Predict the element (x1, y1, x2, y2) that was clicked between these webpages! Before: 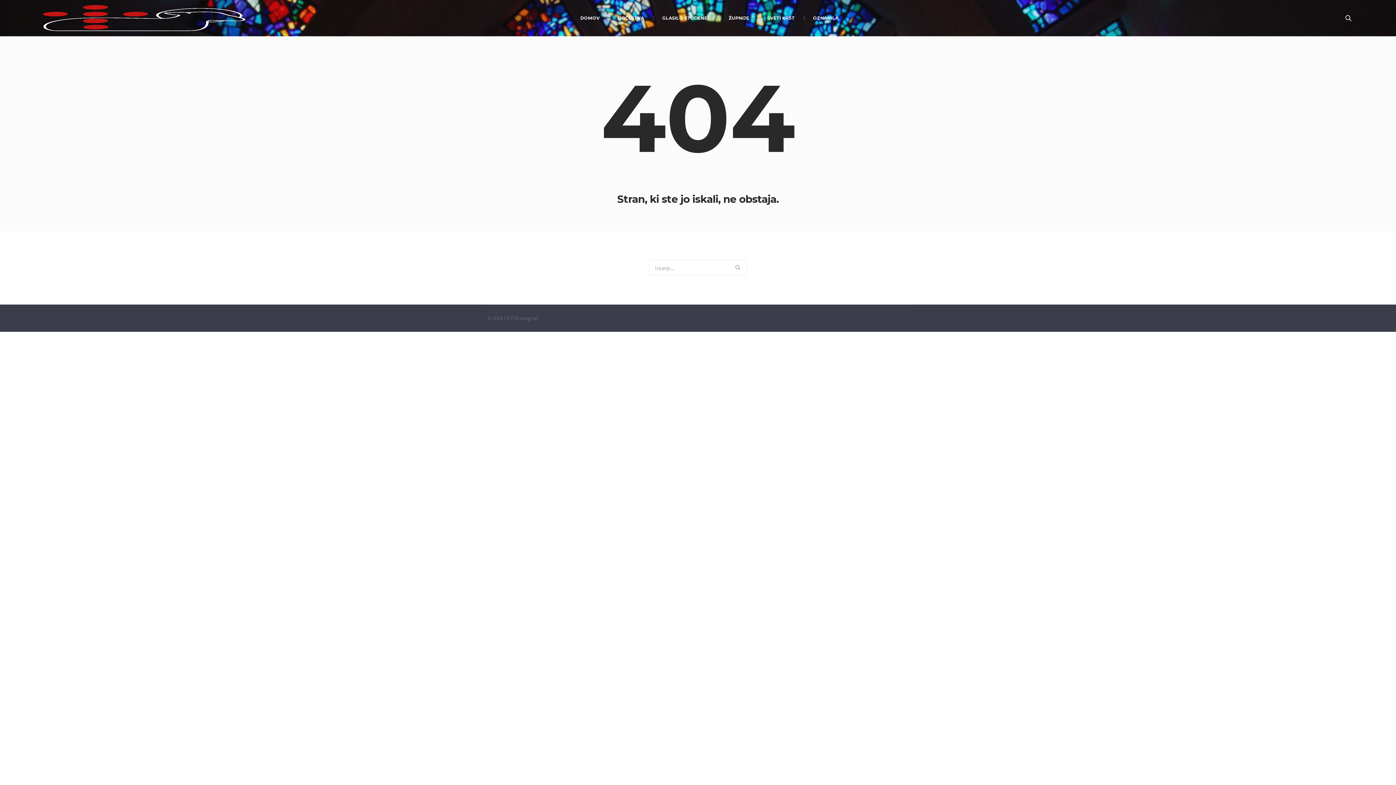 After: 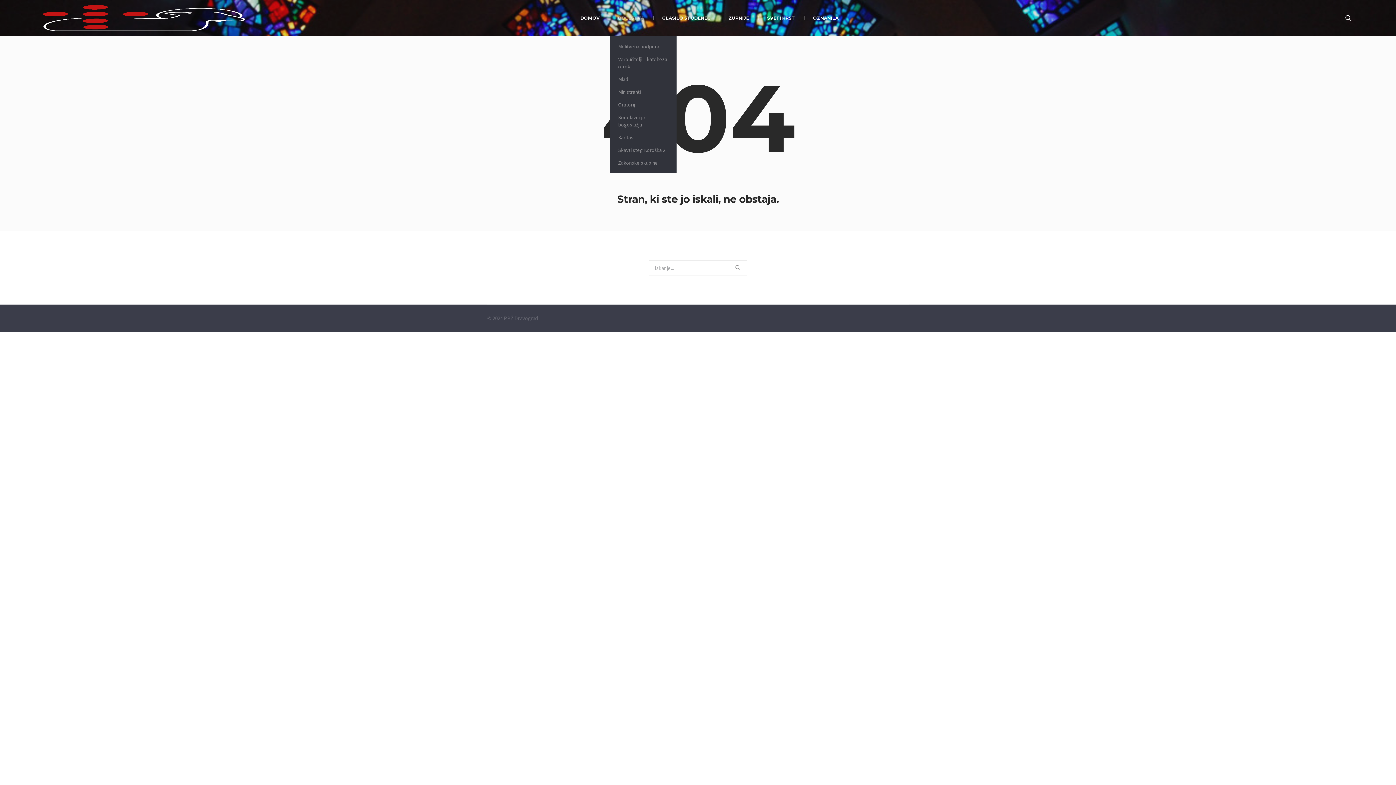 Action: bbox: (608, 0, 653, 36) label: OBČESTVA